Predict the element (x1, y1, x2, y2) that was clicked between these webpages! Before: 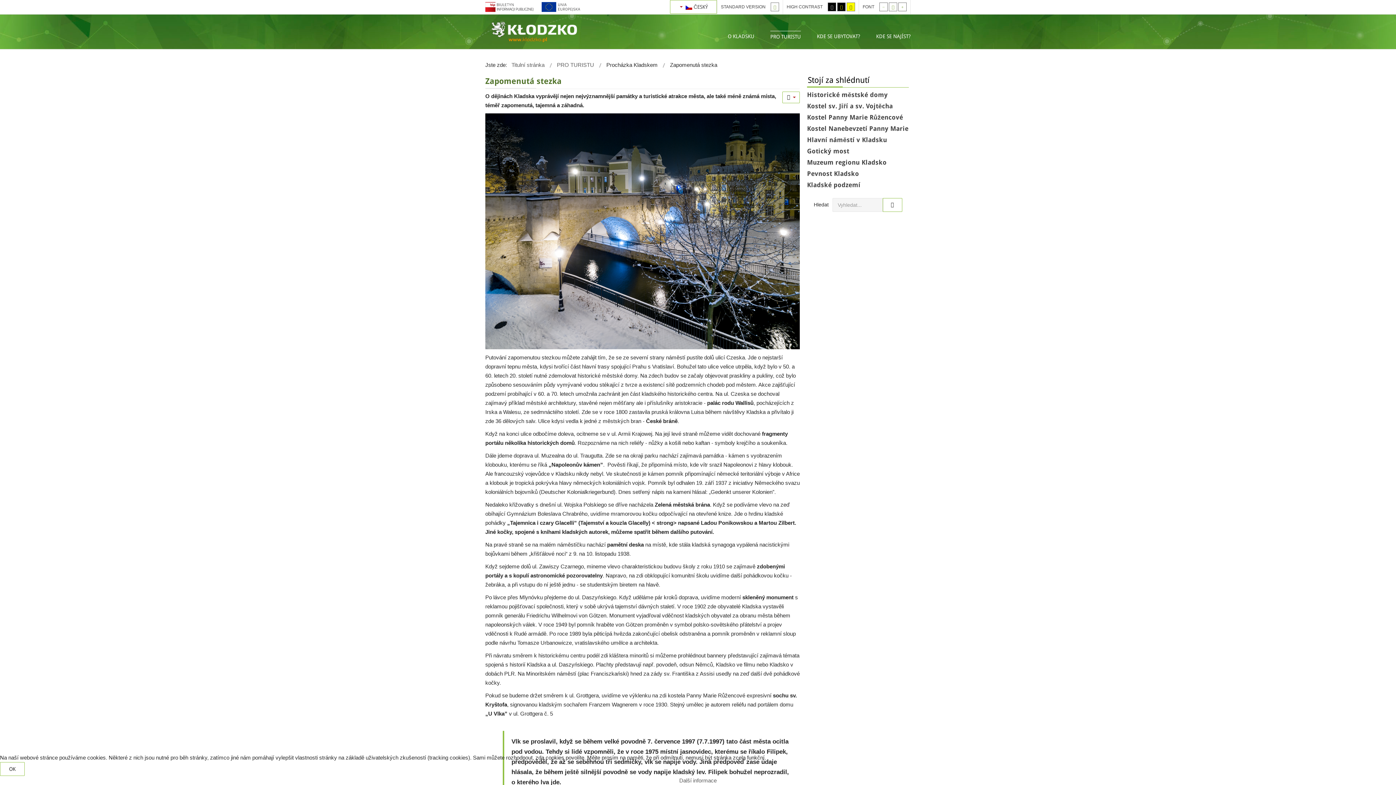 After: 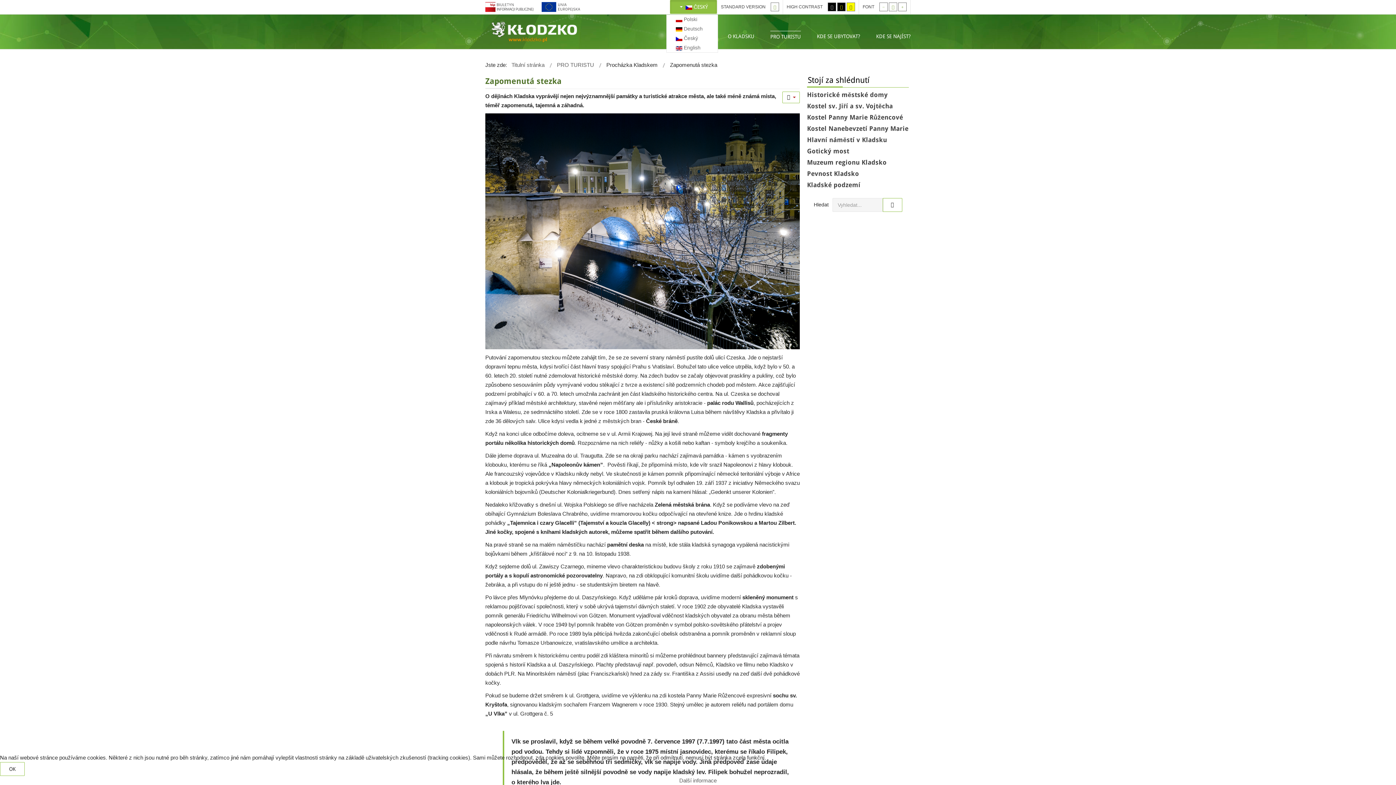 Action: bbox: (670, 0, 717, 13) label:    ČESKÝ